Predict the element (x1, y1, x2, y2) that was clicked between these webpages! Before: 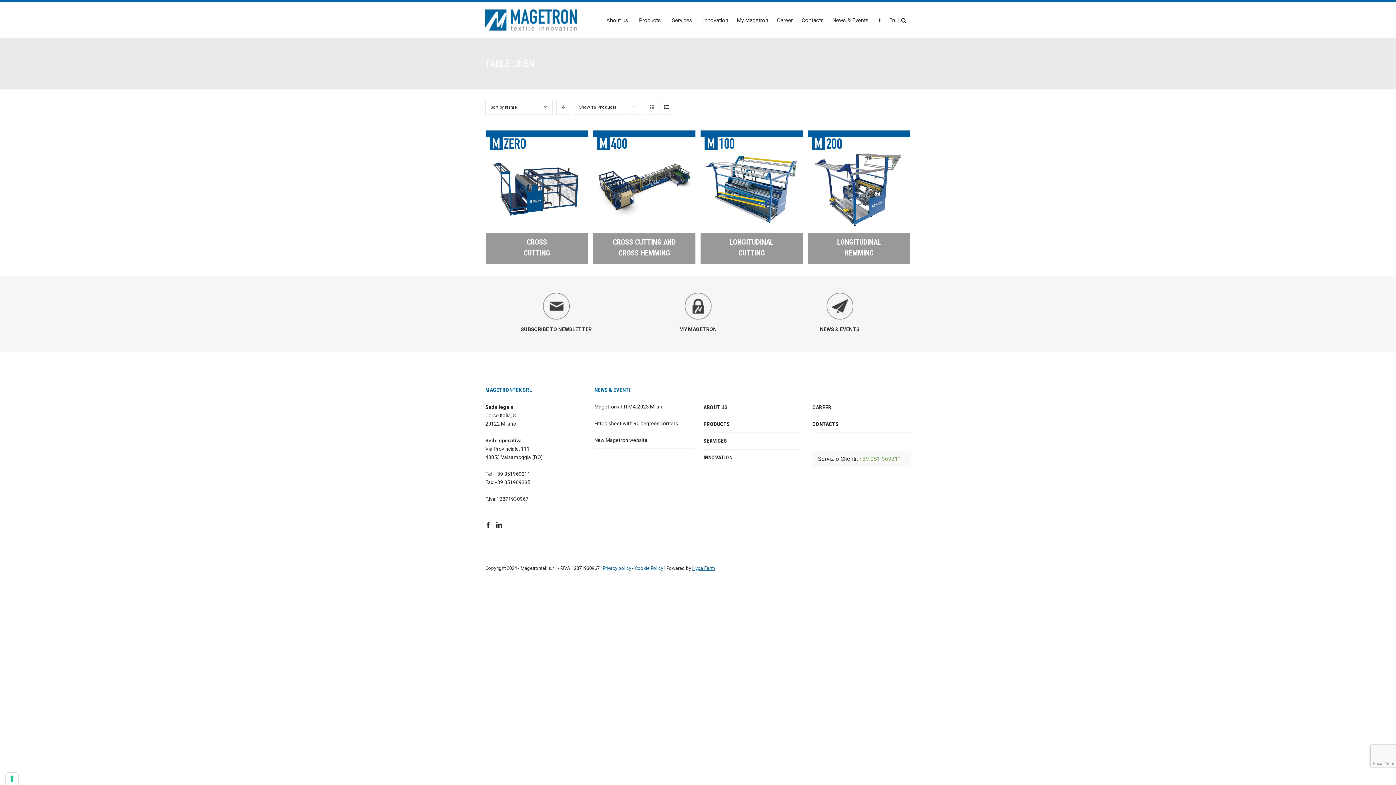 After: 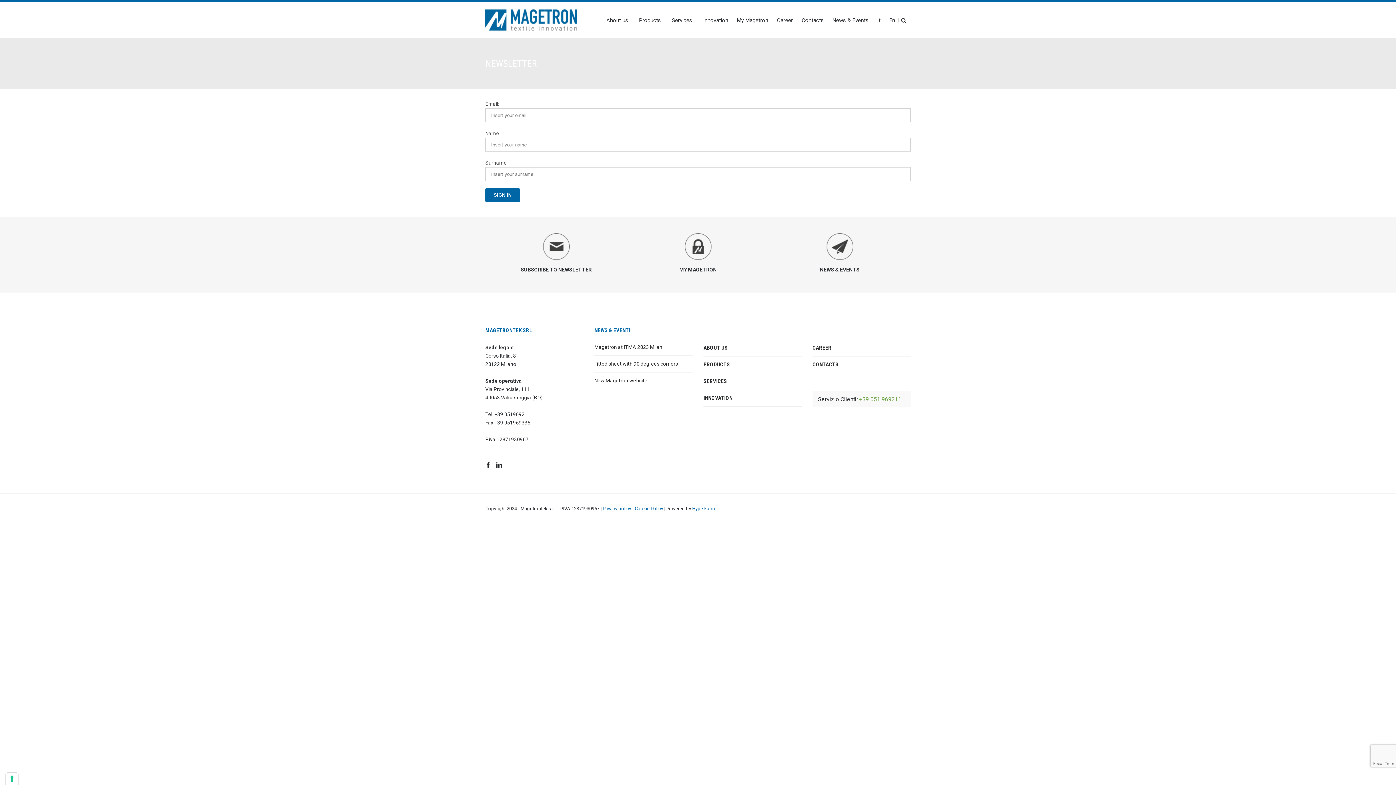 Action: label: SUBSCRIBE TO NEWSLETTER bbox: (520, 326, 591, 332)